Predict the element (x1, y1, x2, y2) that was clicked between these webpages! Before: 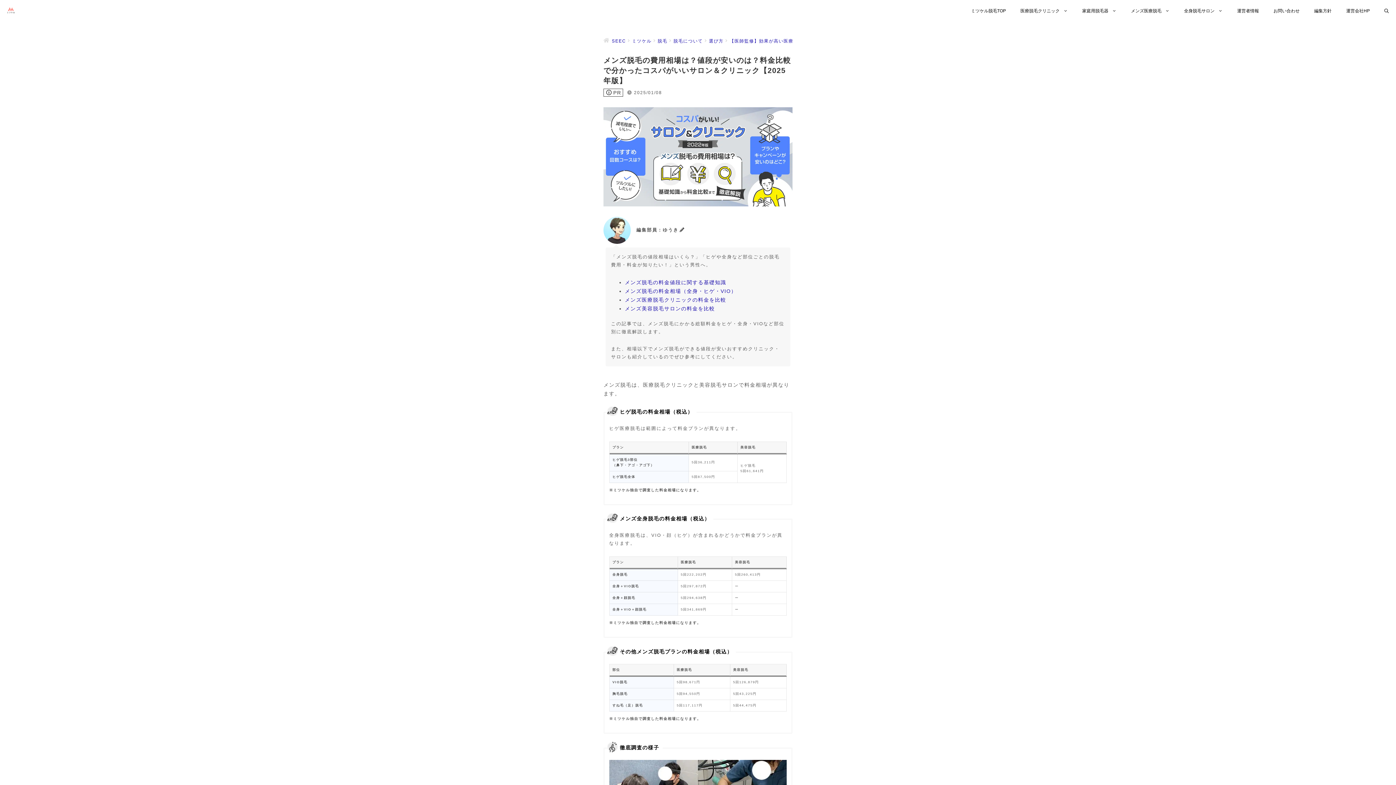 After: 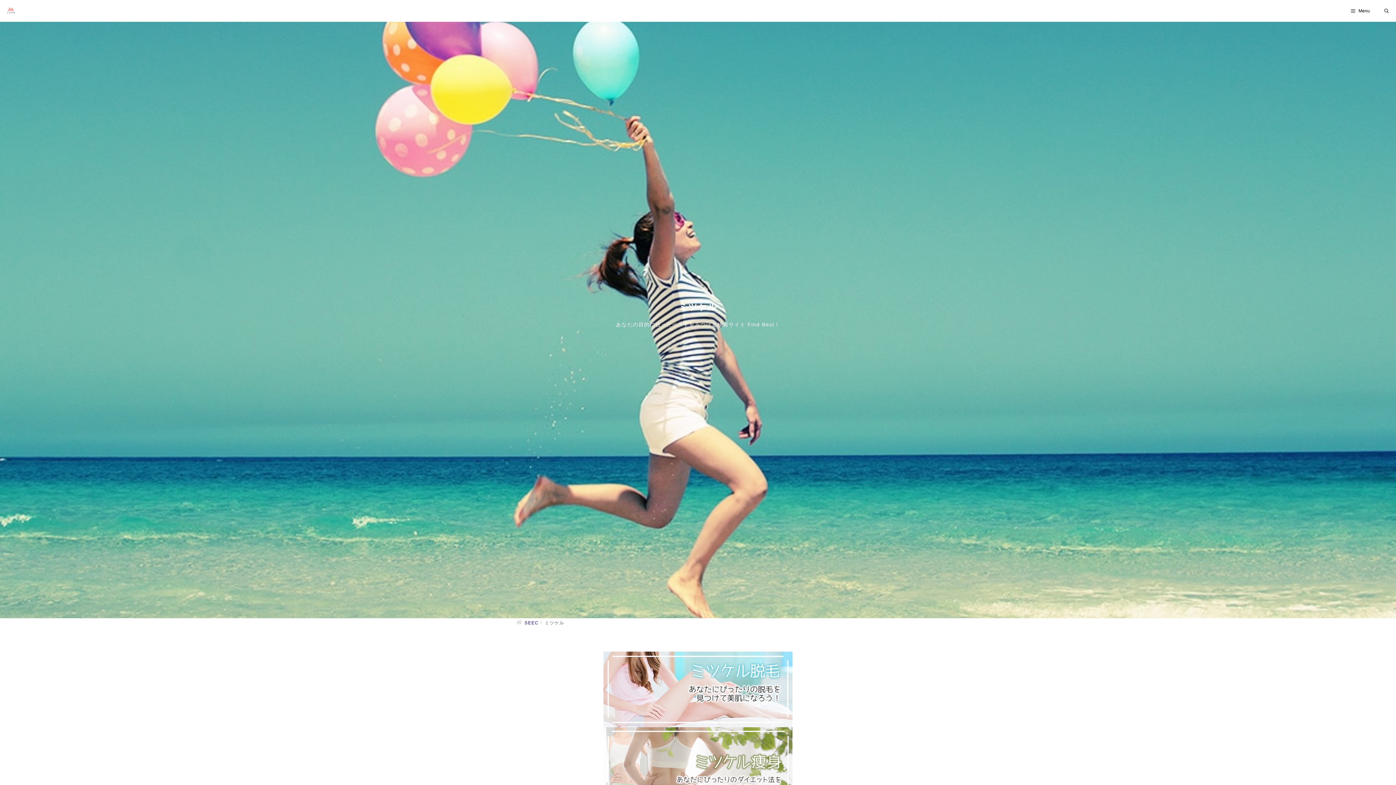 Action: label: ミツケル bbox: (632, 38, 651, 43)